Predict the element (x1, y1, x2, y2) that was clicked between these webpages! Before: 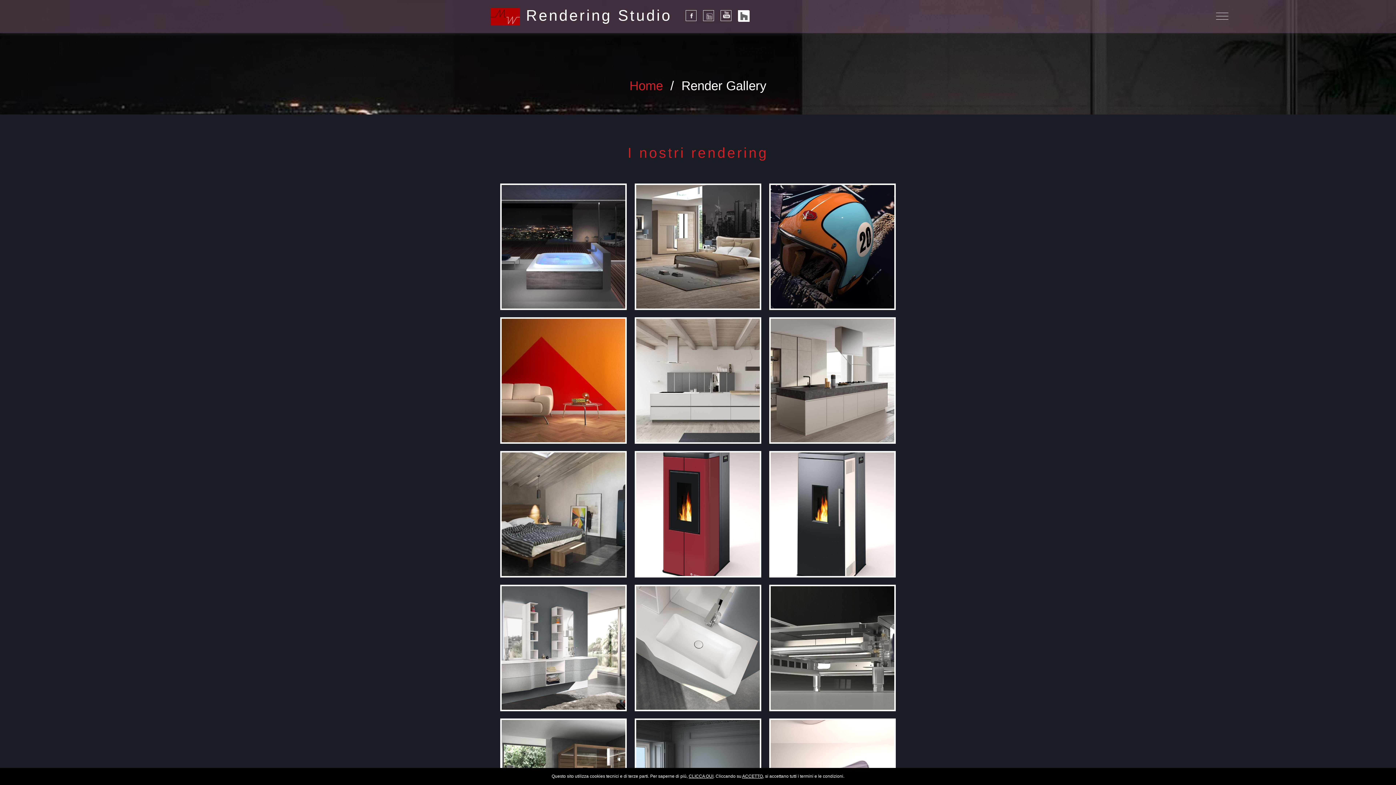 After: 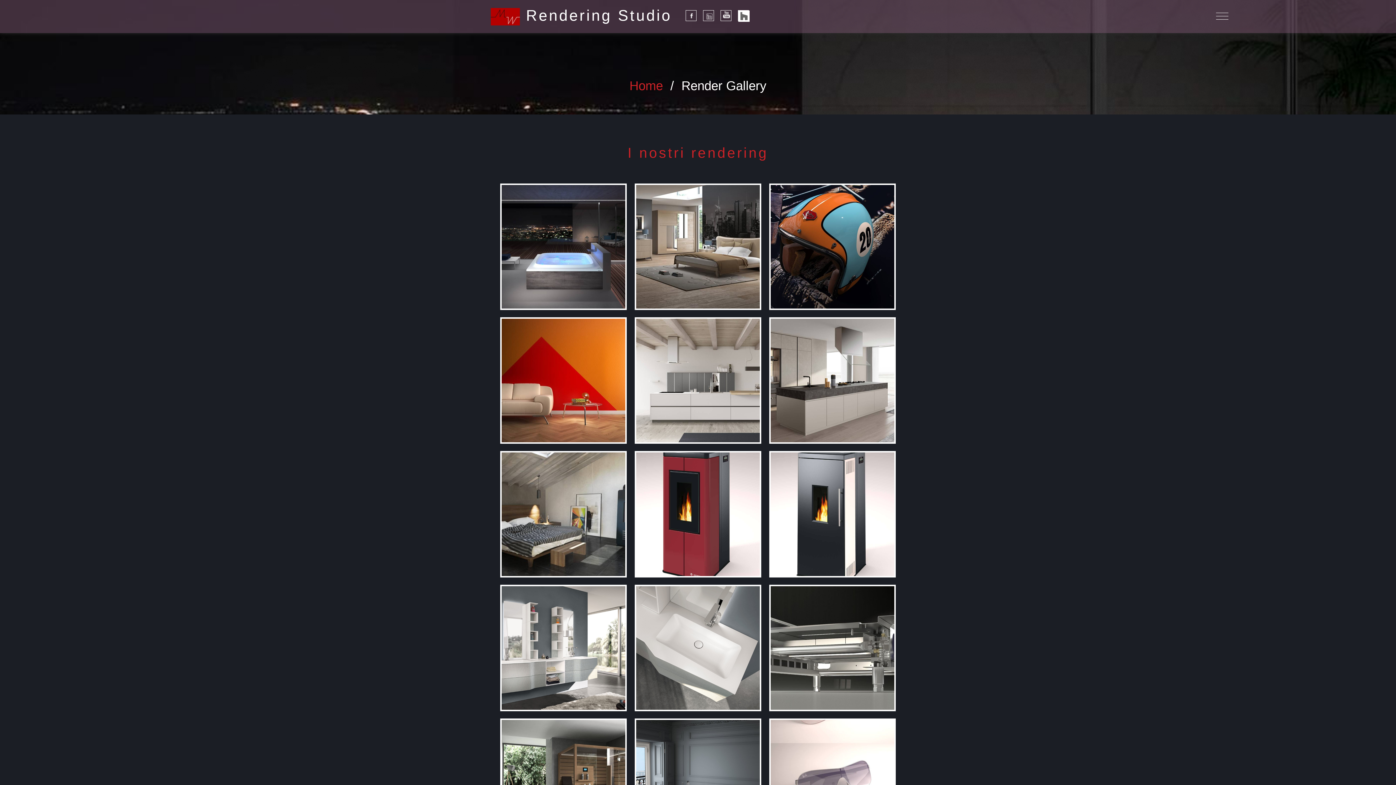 Action: bbox: (742, 774, 763, 779) label: ACCETTO